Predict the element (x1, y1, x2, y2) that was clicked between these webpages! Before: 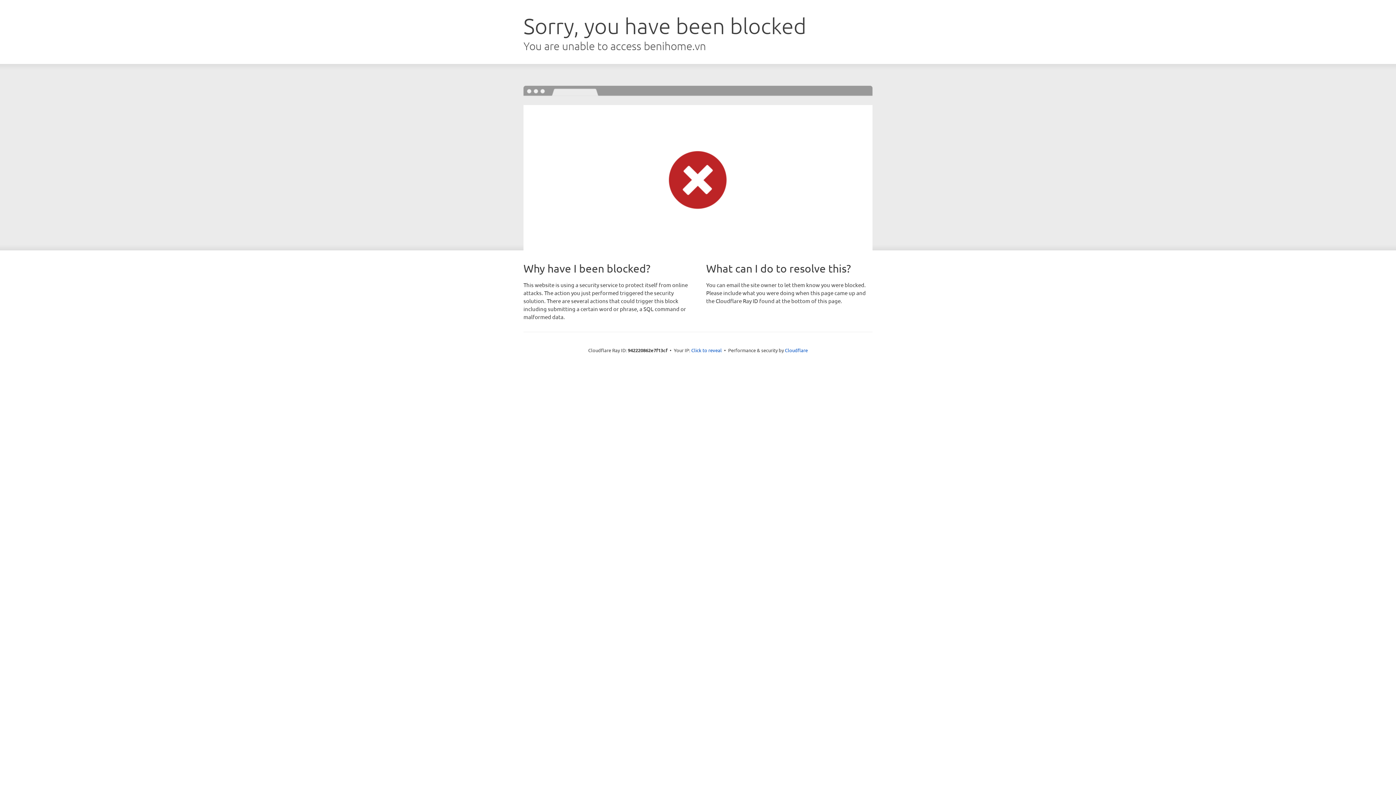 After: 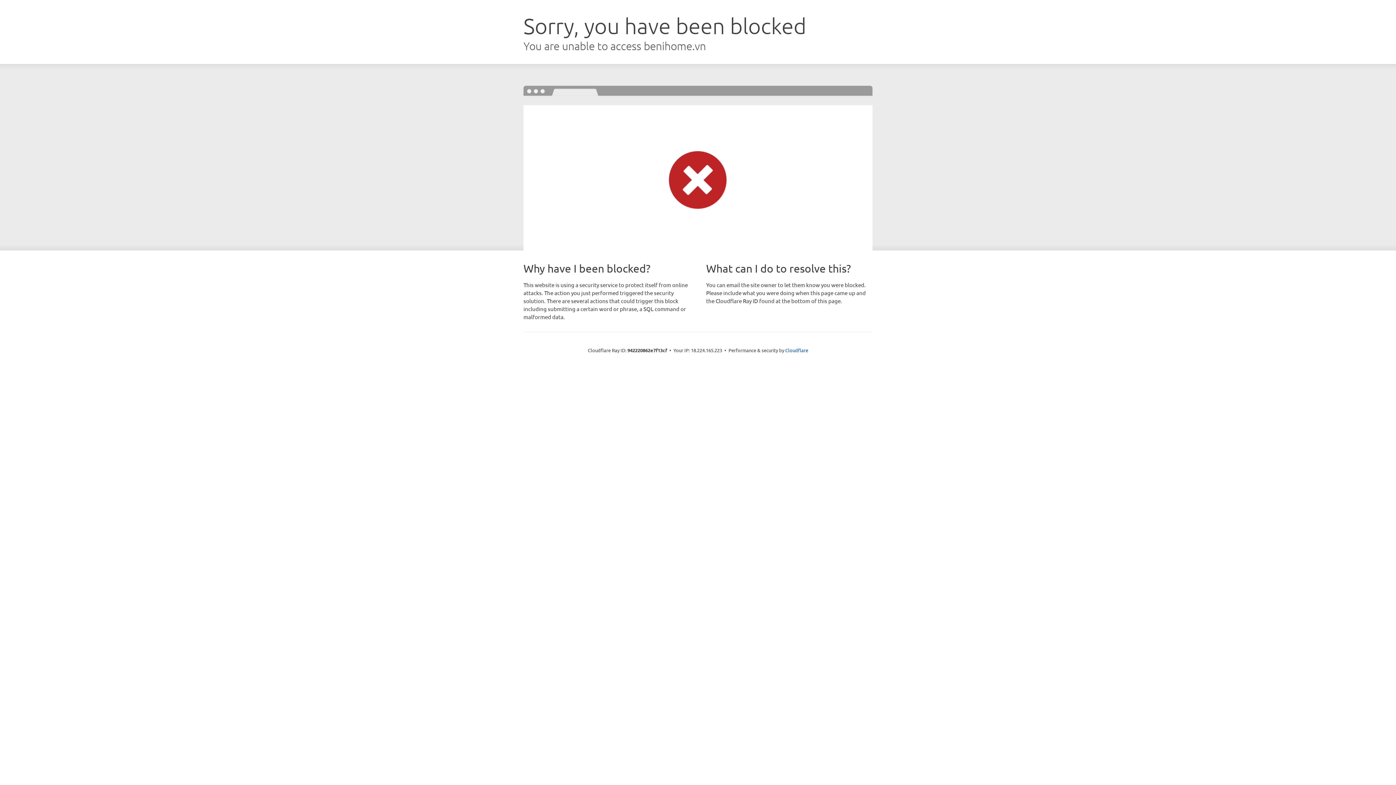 Action: bbox: (691, 346, 722, 353) label: Click to reveal